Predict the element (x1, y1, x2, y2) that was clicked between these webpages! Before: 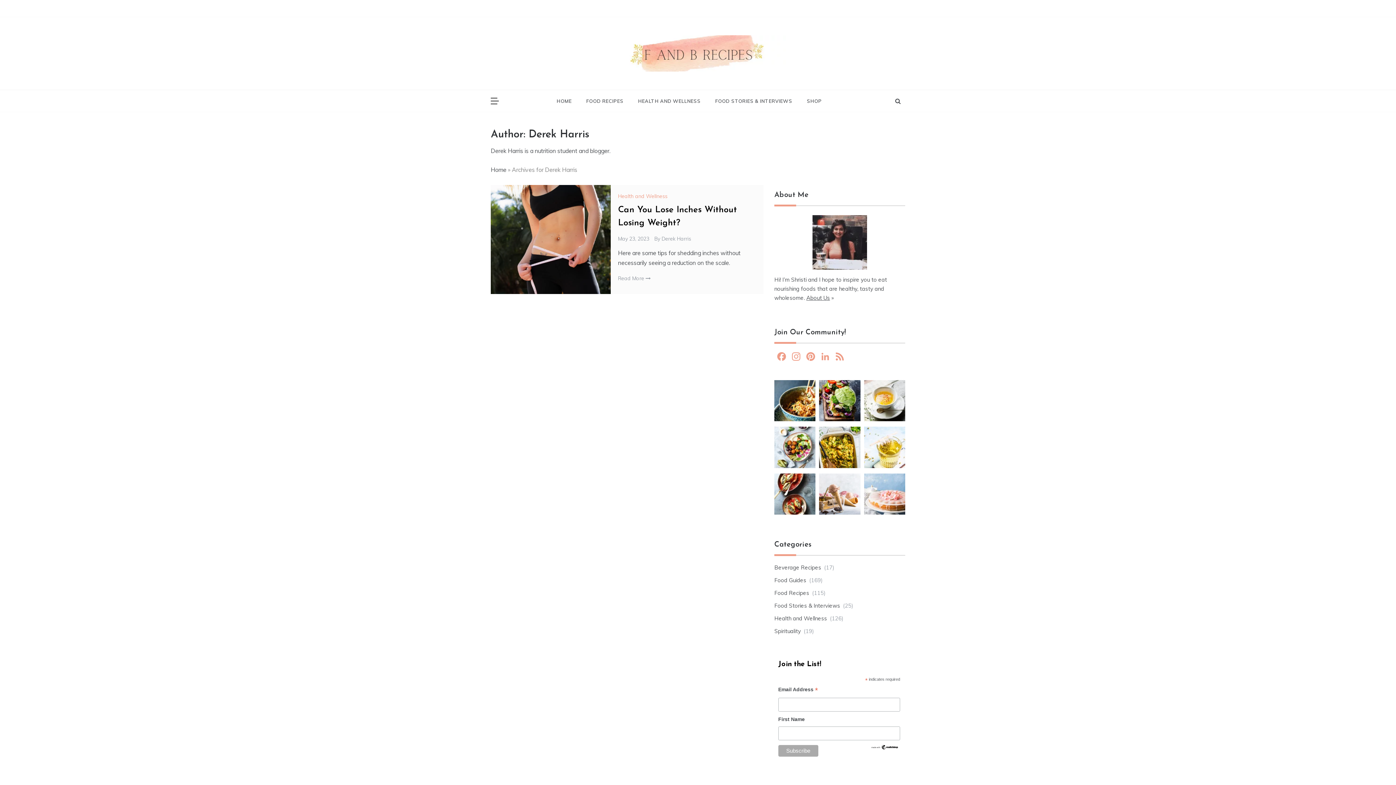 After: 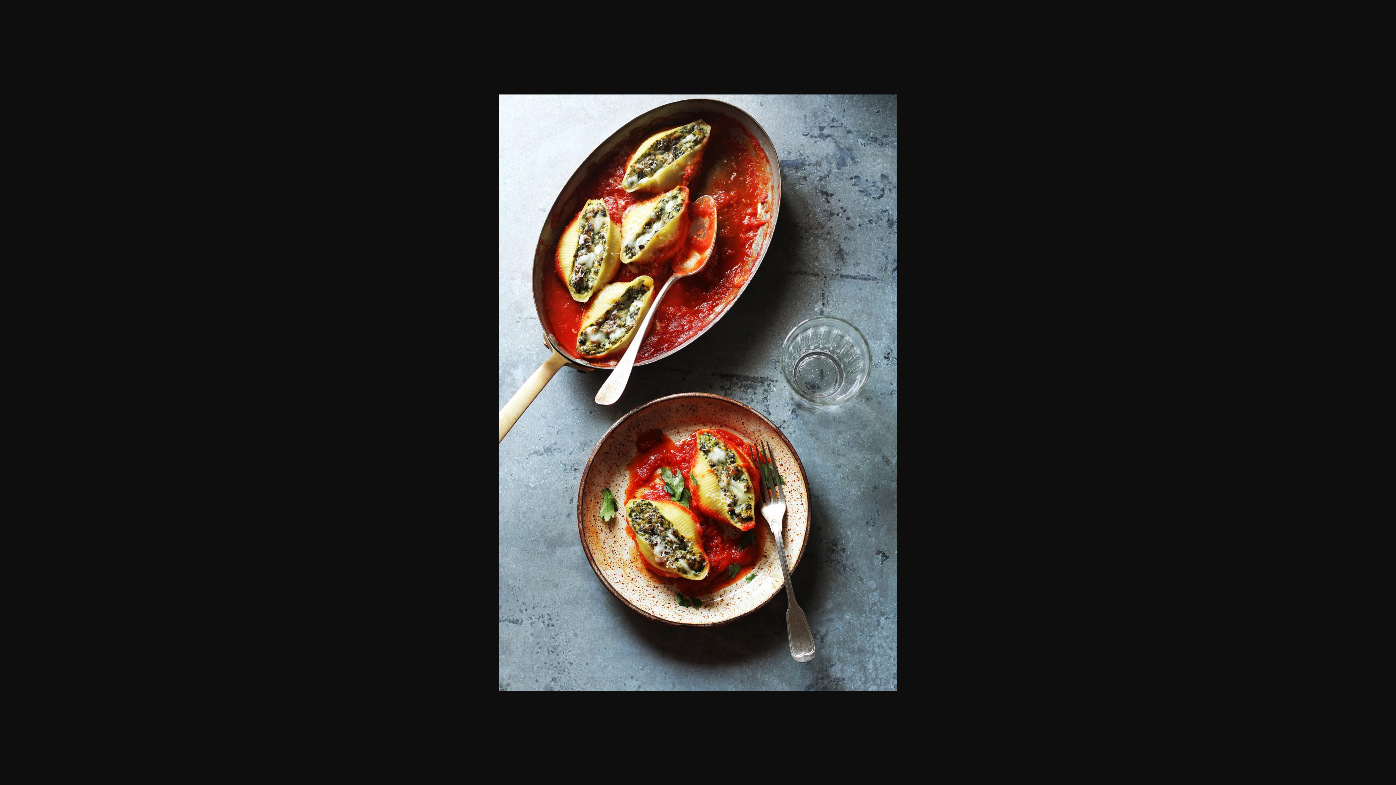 Action: bbox: (774, 473, 815, 514)